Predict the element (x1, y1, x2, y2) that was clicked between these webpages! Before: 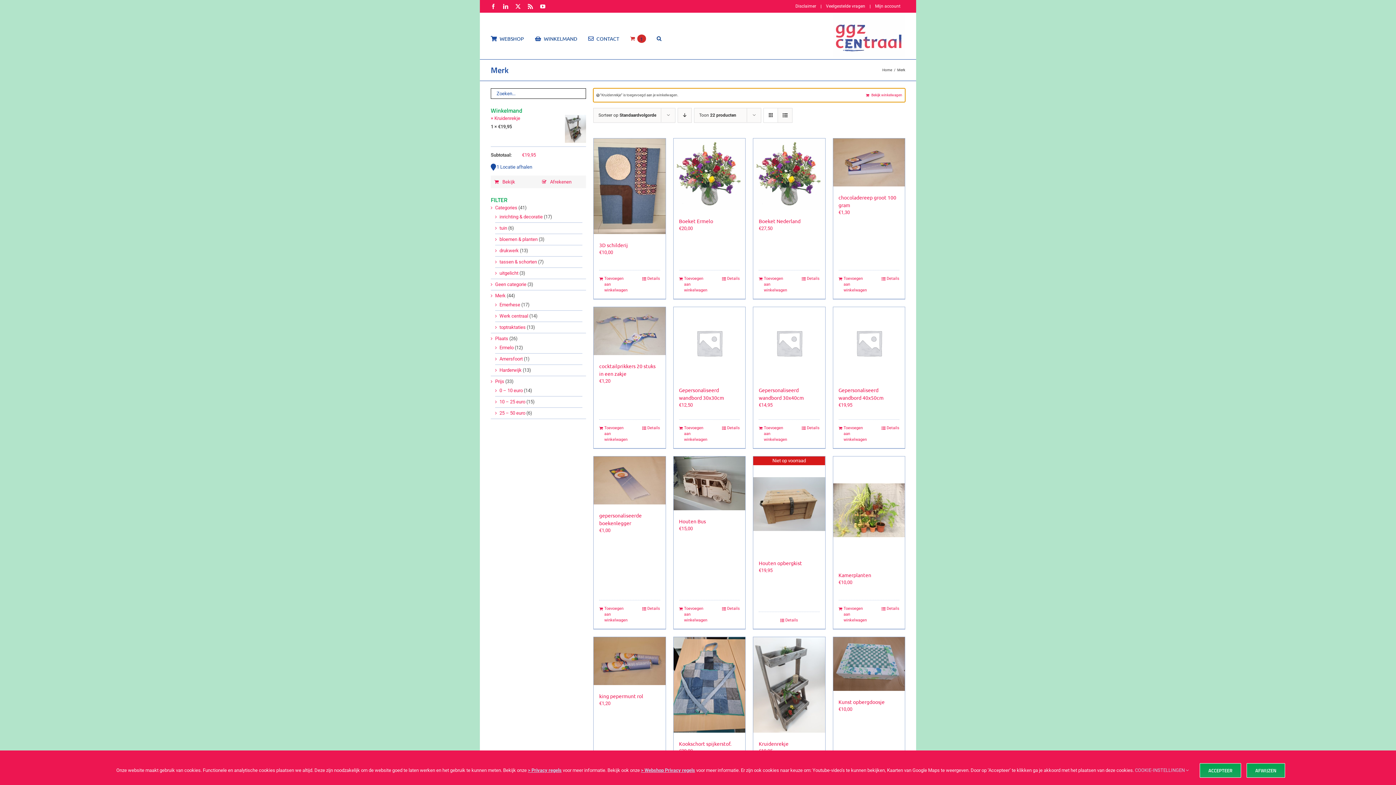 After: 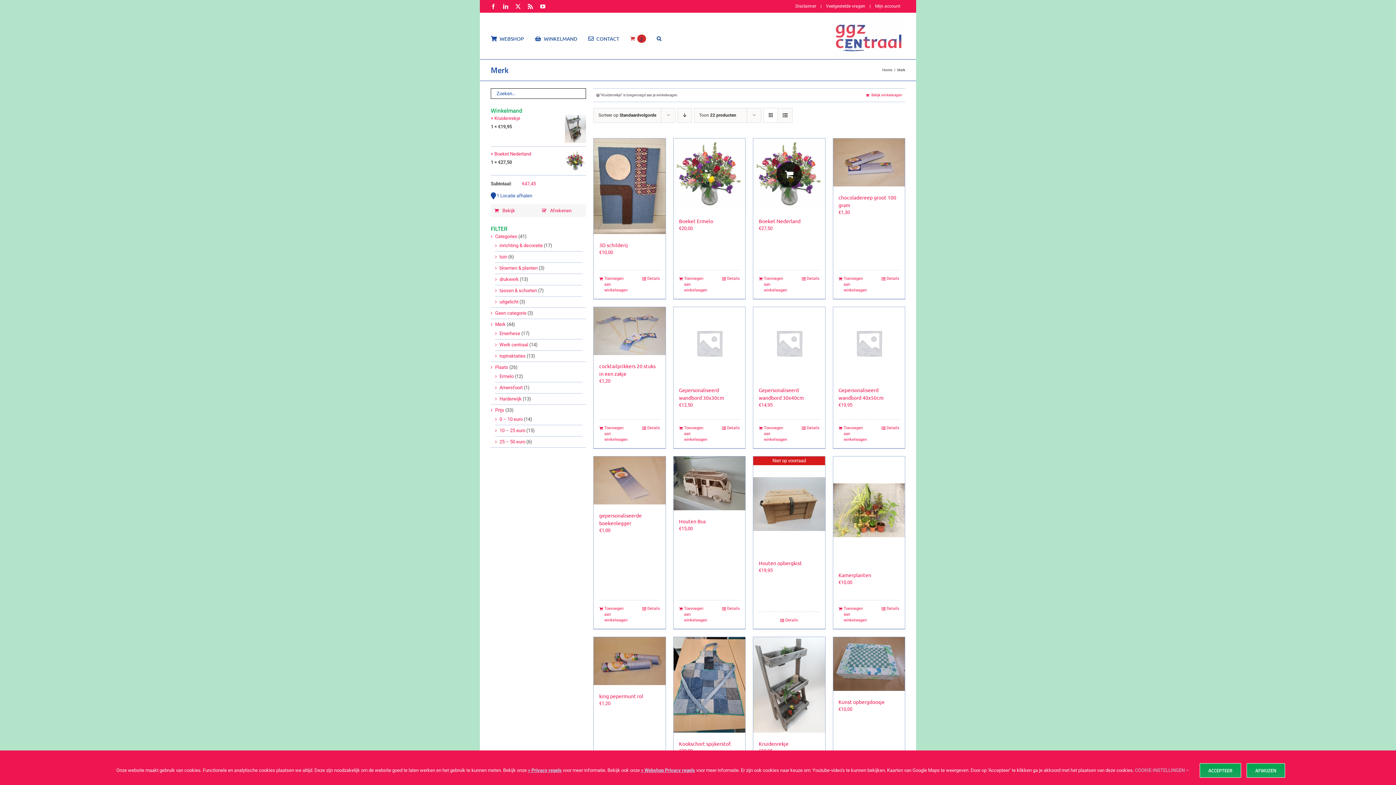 Action: label: Toevoegen aan winkelwagen: “Boeket Nederland“ bbox: (758, 276, 788, 293)